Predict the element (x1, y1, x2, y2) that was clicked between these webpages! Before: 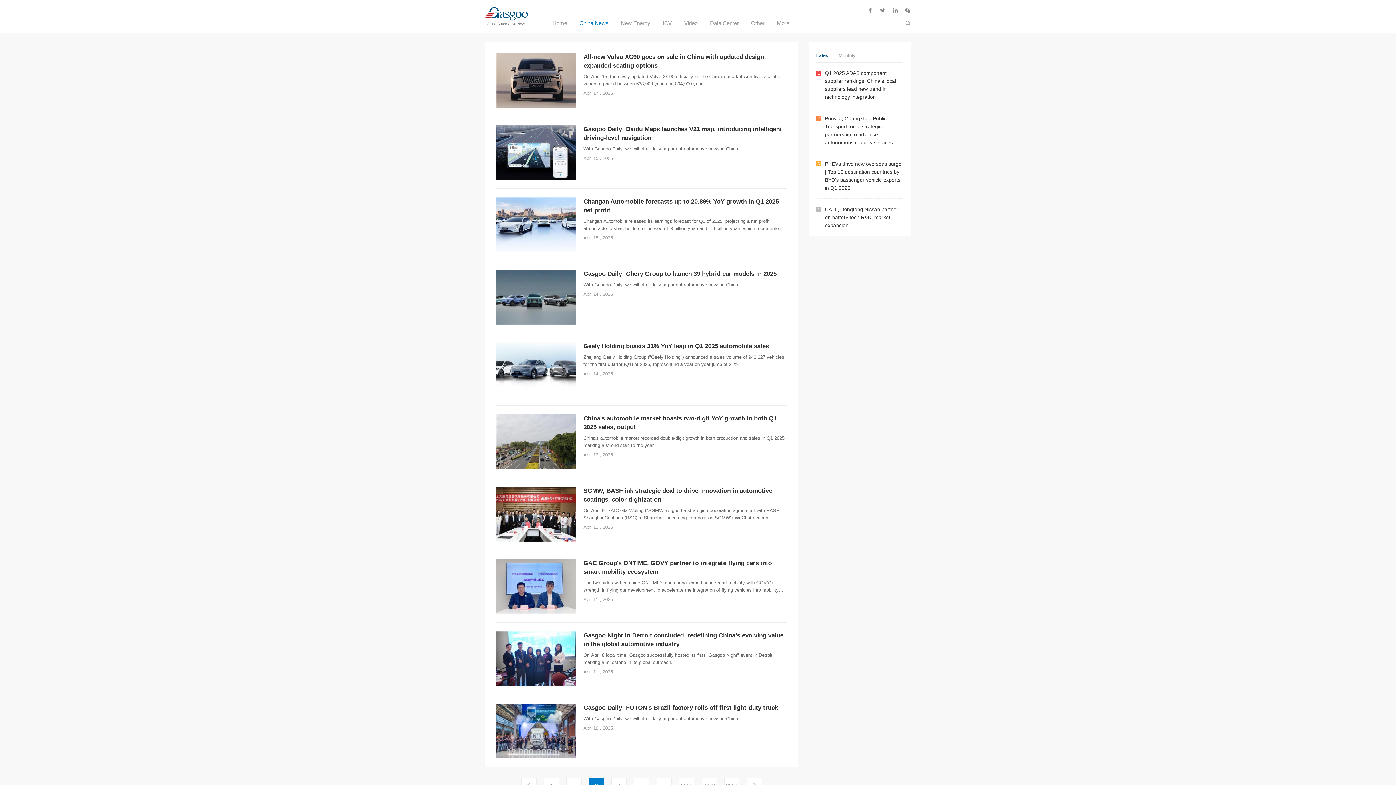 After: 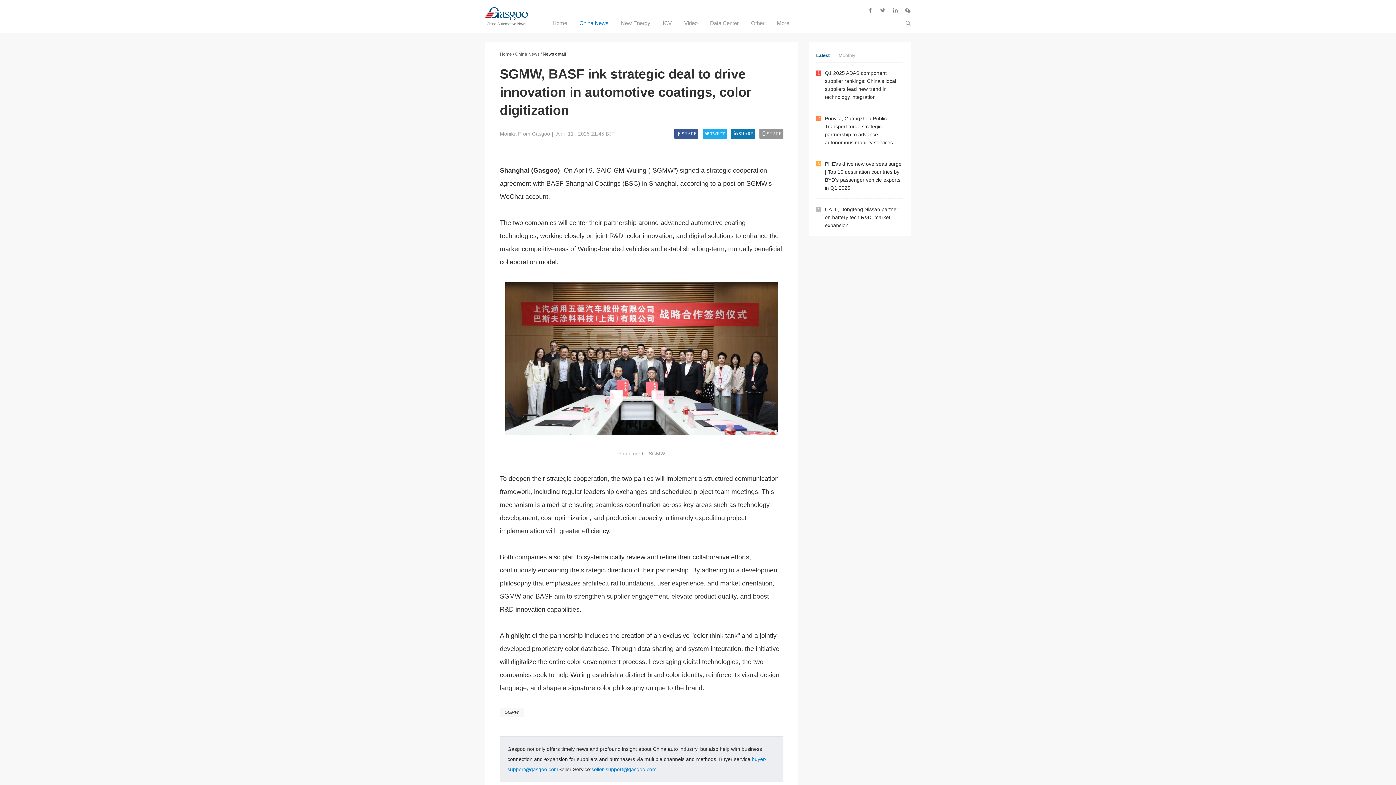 Action: bbox: (496, 486, 787, 541) label: SGMW, BASF ink strategic deal to drive innovation in automotive coatings, color digitization

On April 9, SAIC-GM-Wuling ("SGMW") signed a strategic cooperation agreement with BASF Shanghai Coatings (BSC) in Shanghai, according to a post on SGMW's WeChat account.

Apr. 11 , 2025